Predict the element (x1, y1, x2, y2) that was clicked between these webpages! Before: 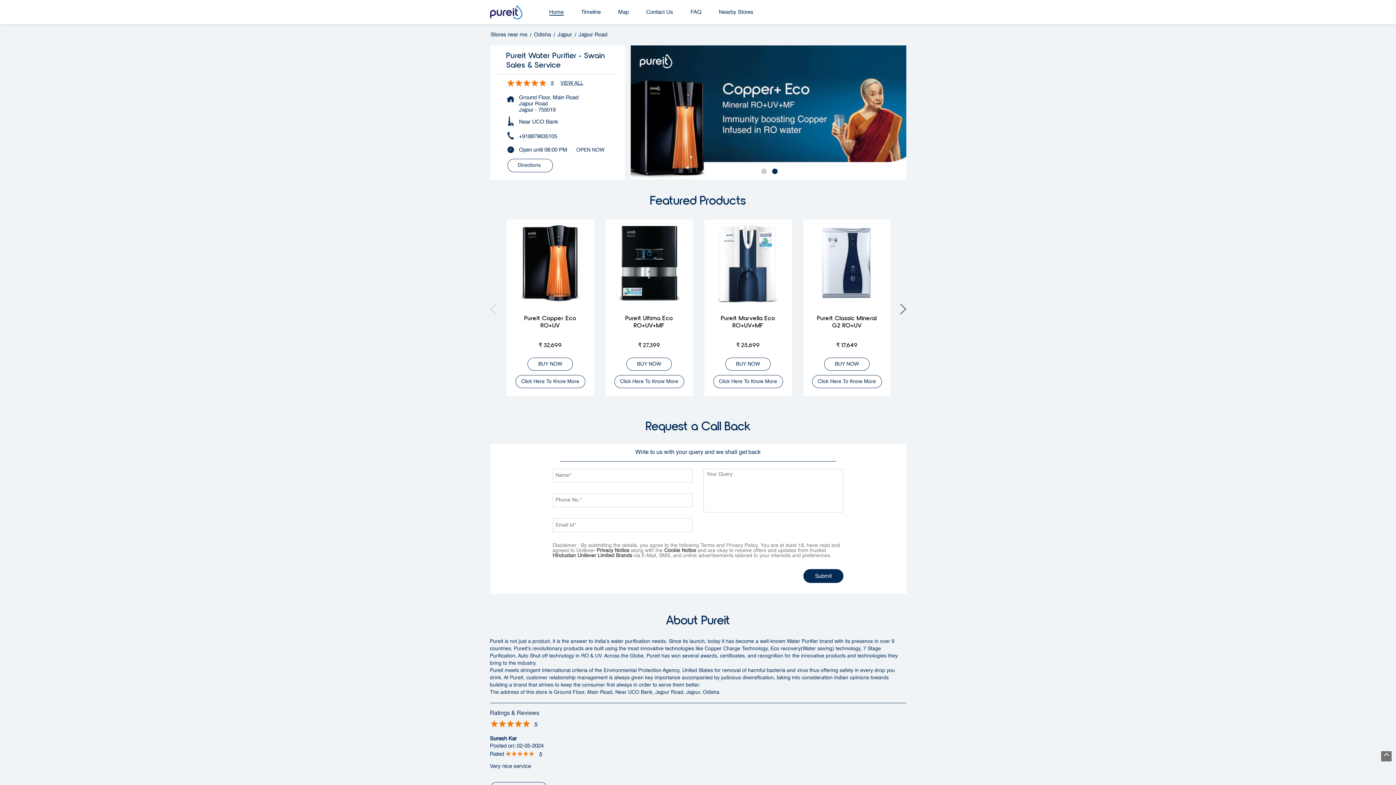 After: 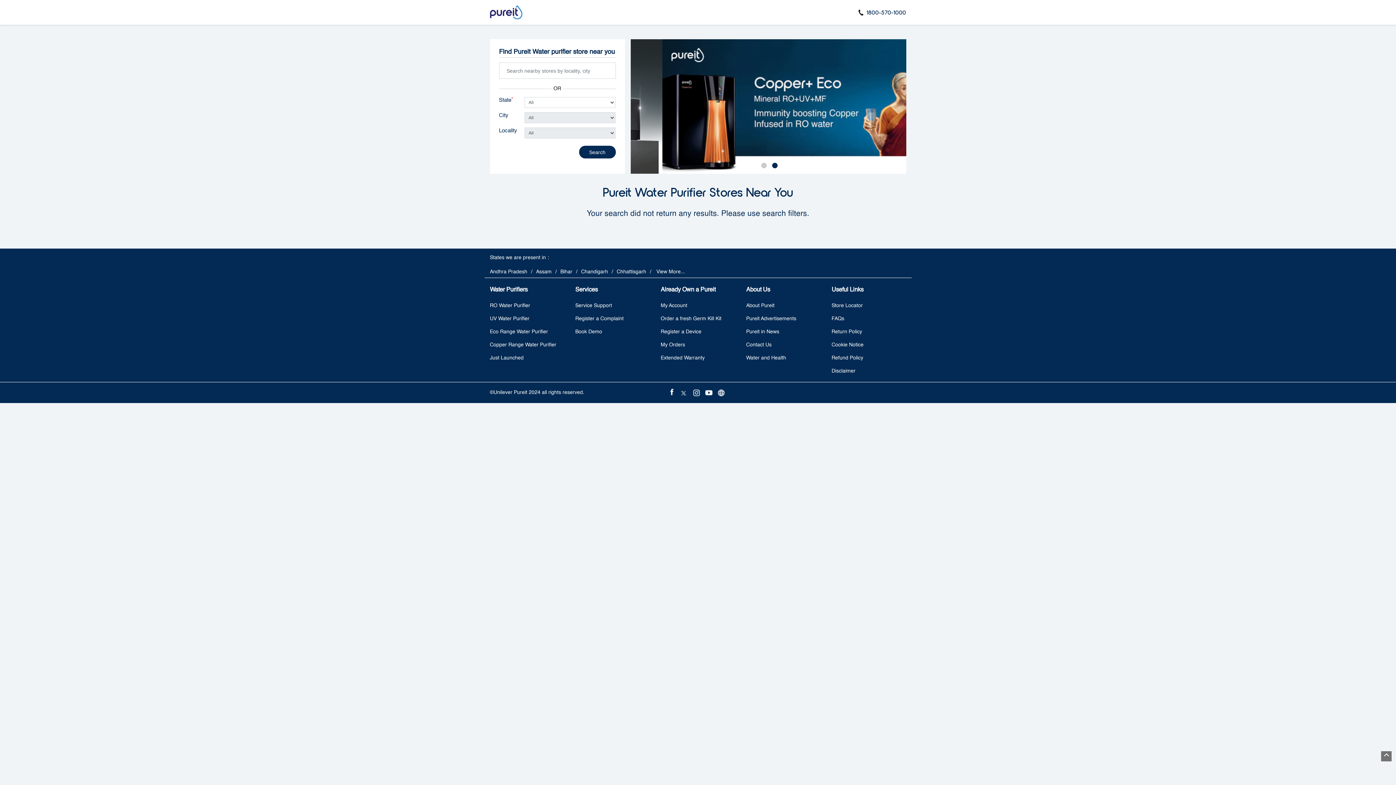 Action: label: Stores near me bbox: (490, 32, 527, 37)